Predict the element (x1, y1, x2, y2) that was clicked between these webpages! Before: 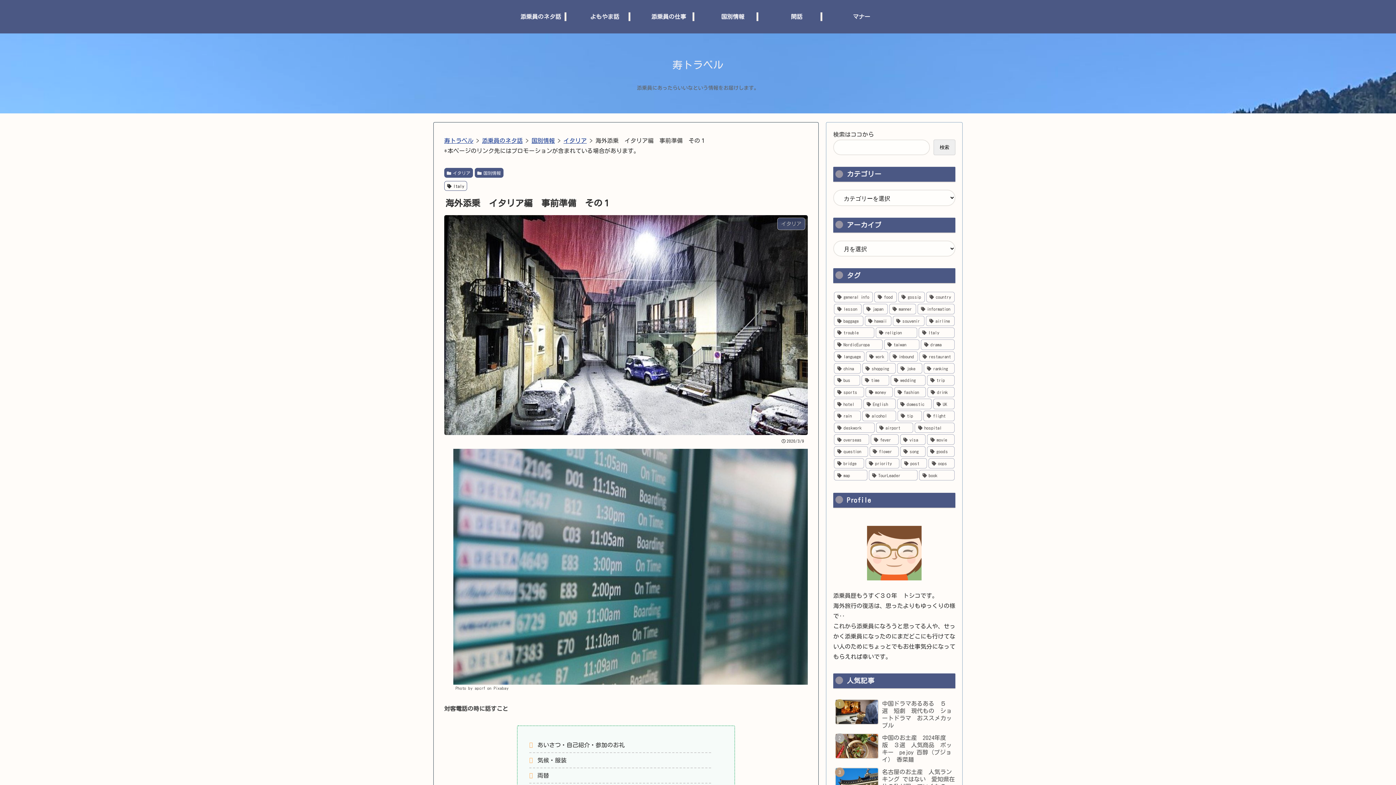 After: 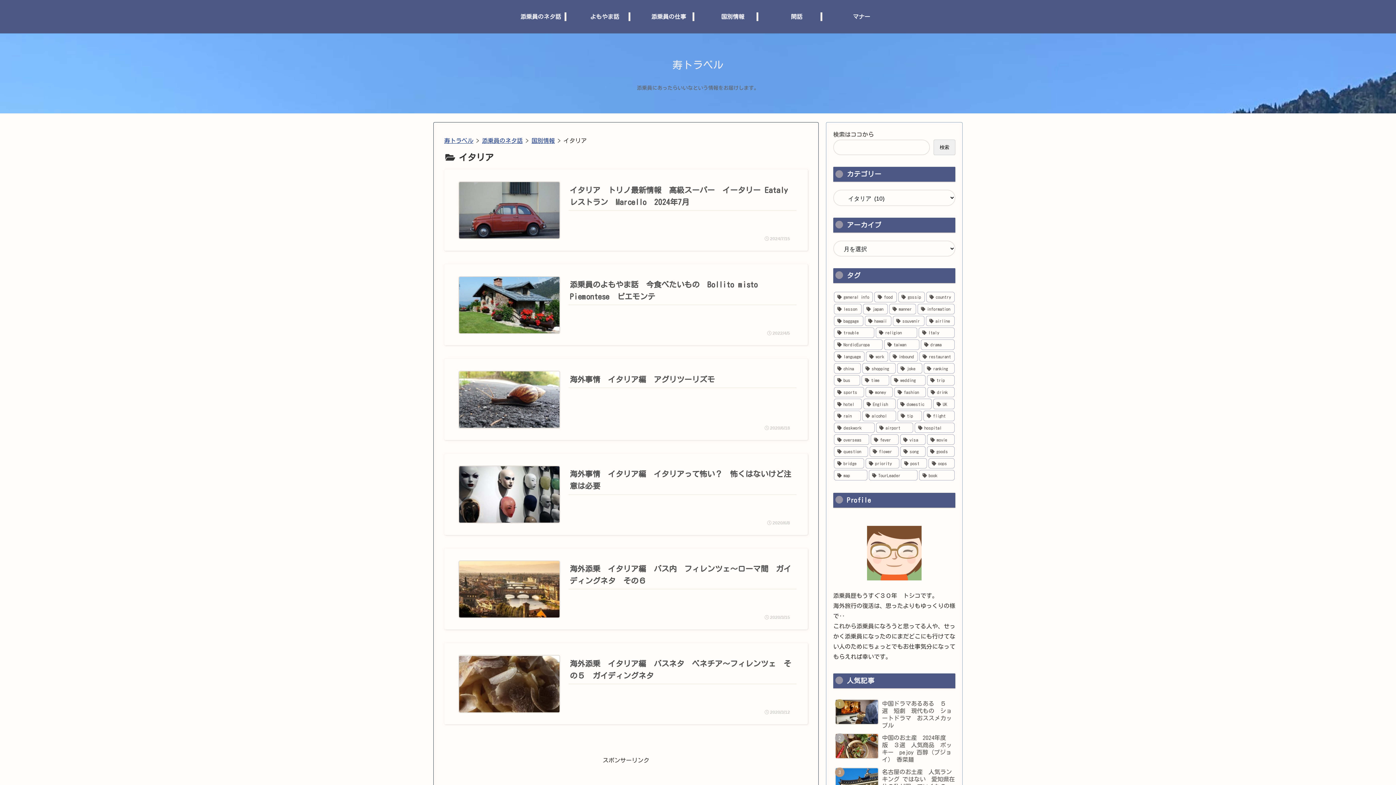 Action: label: イタリア bbox: (444, 168, 473, 177)